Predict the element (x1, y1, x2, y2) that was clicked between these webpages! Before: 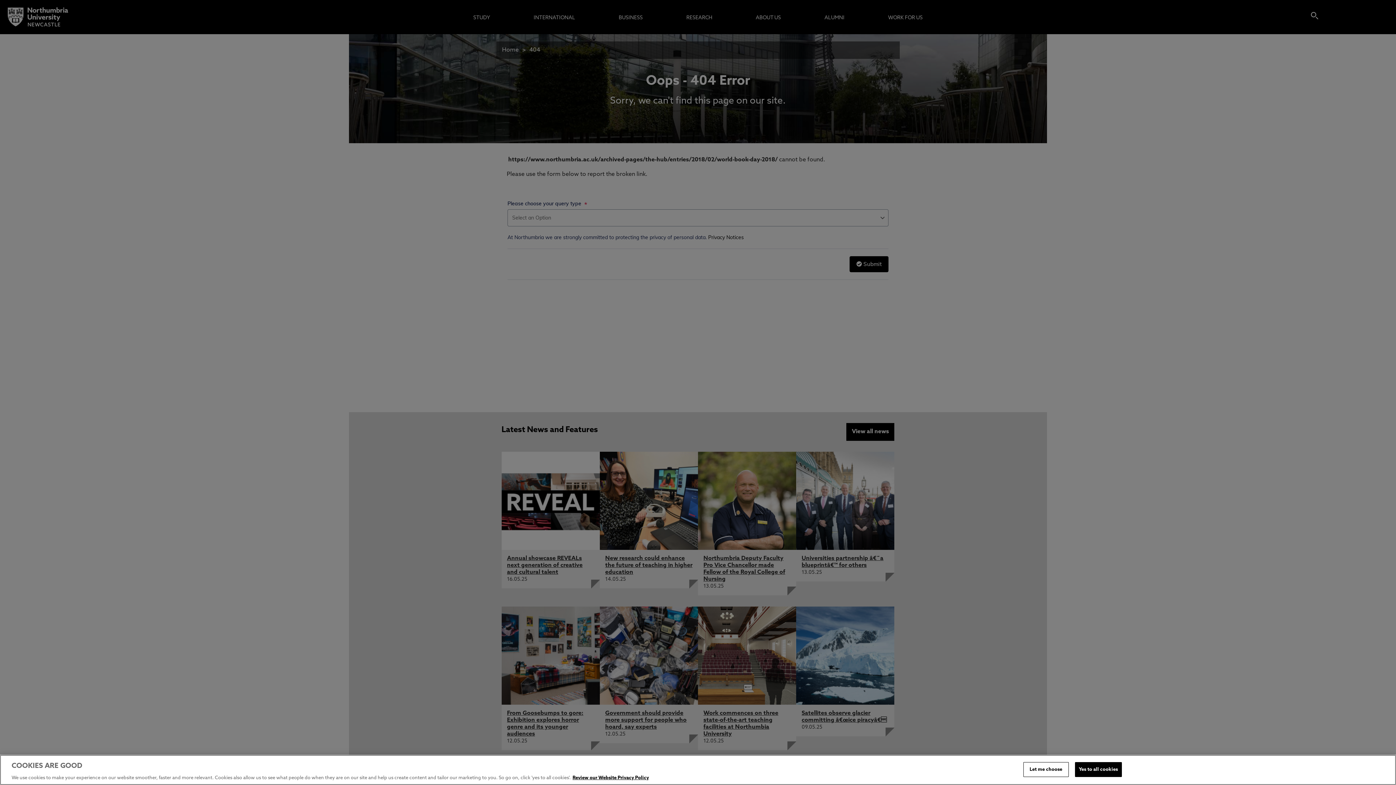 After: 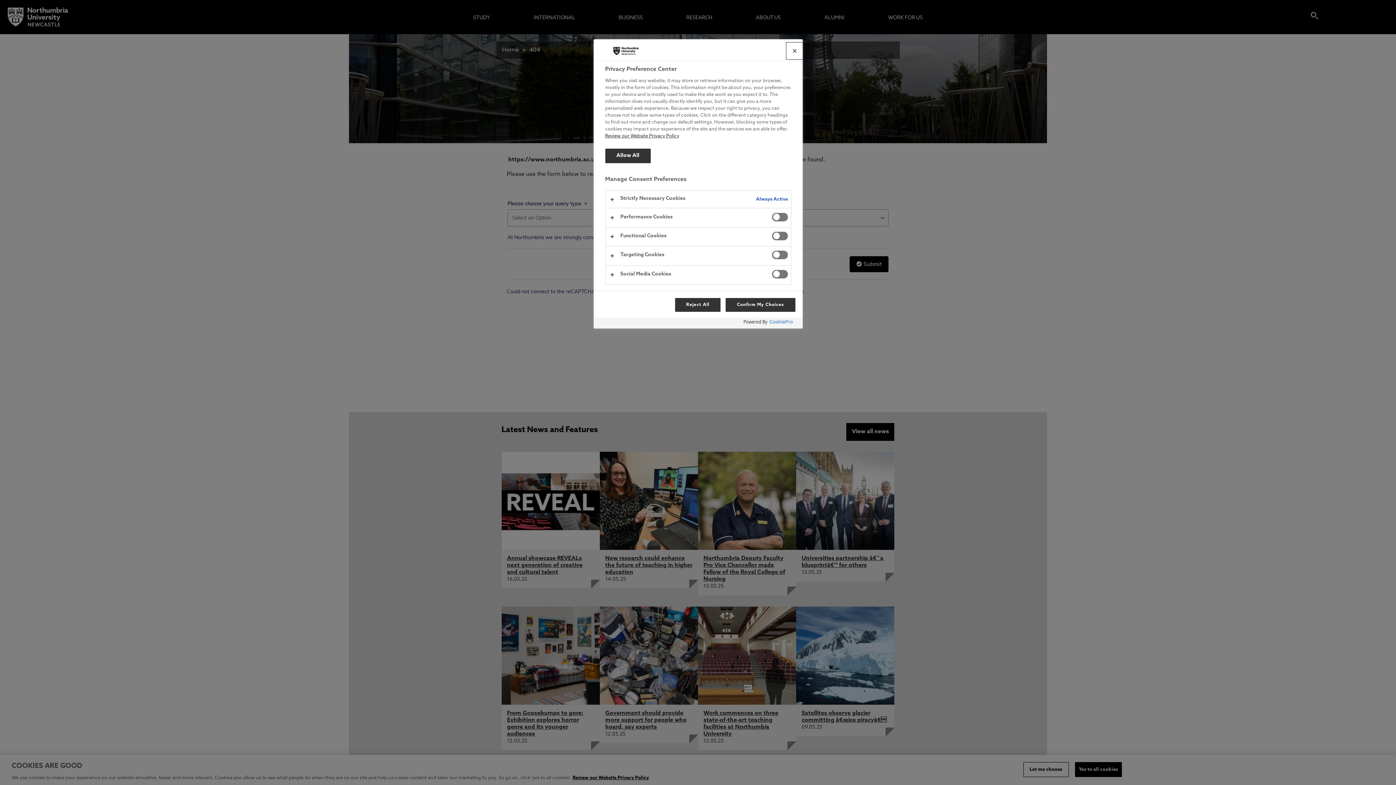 Action: bbox: (1023, 762, 1068, 777) label: Let me choose